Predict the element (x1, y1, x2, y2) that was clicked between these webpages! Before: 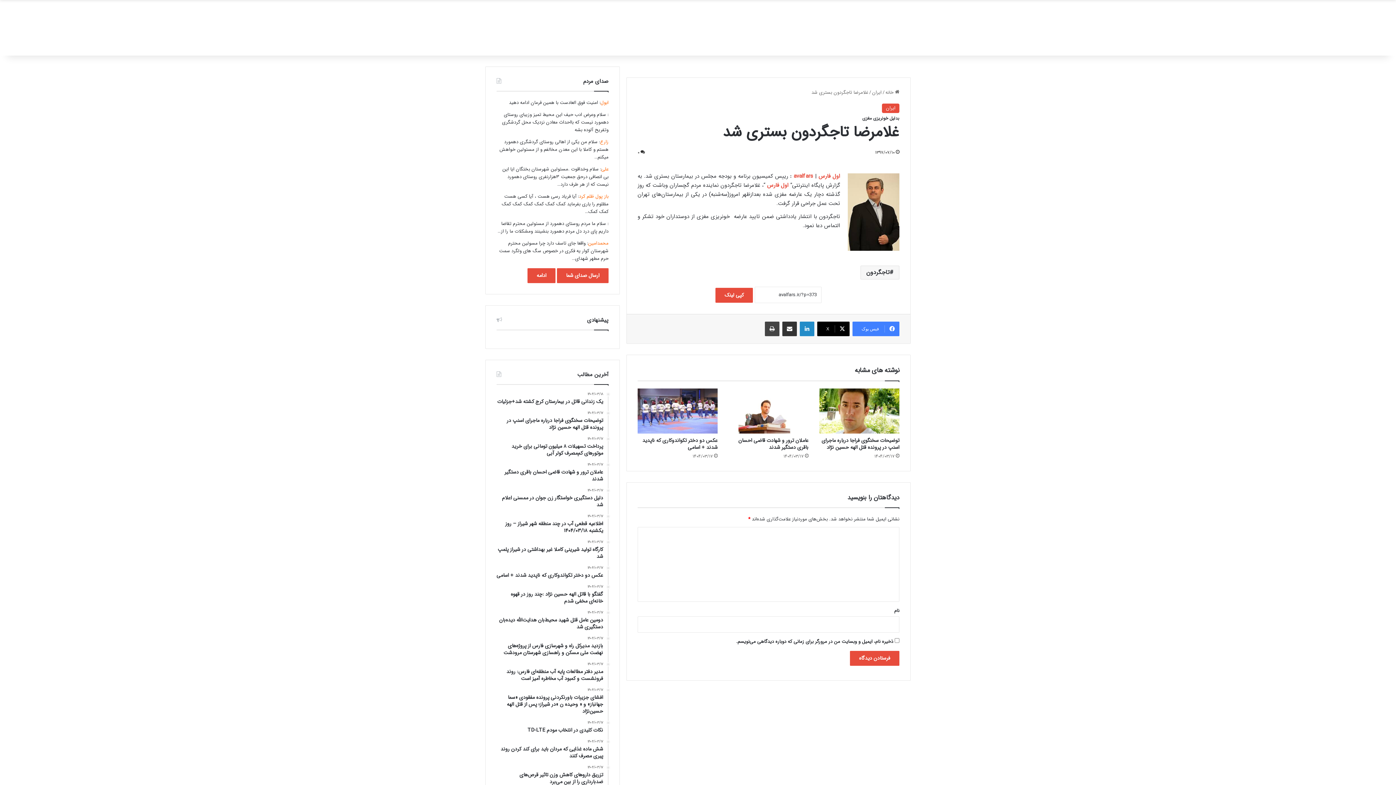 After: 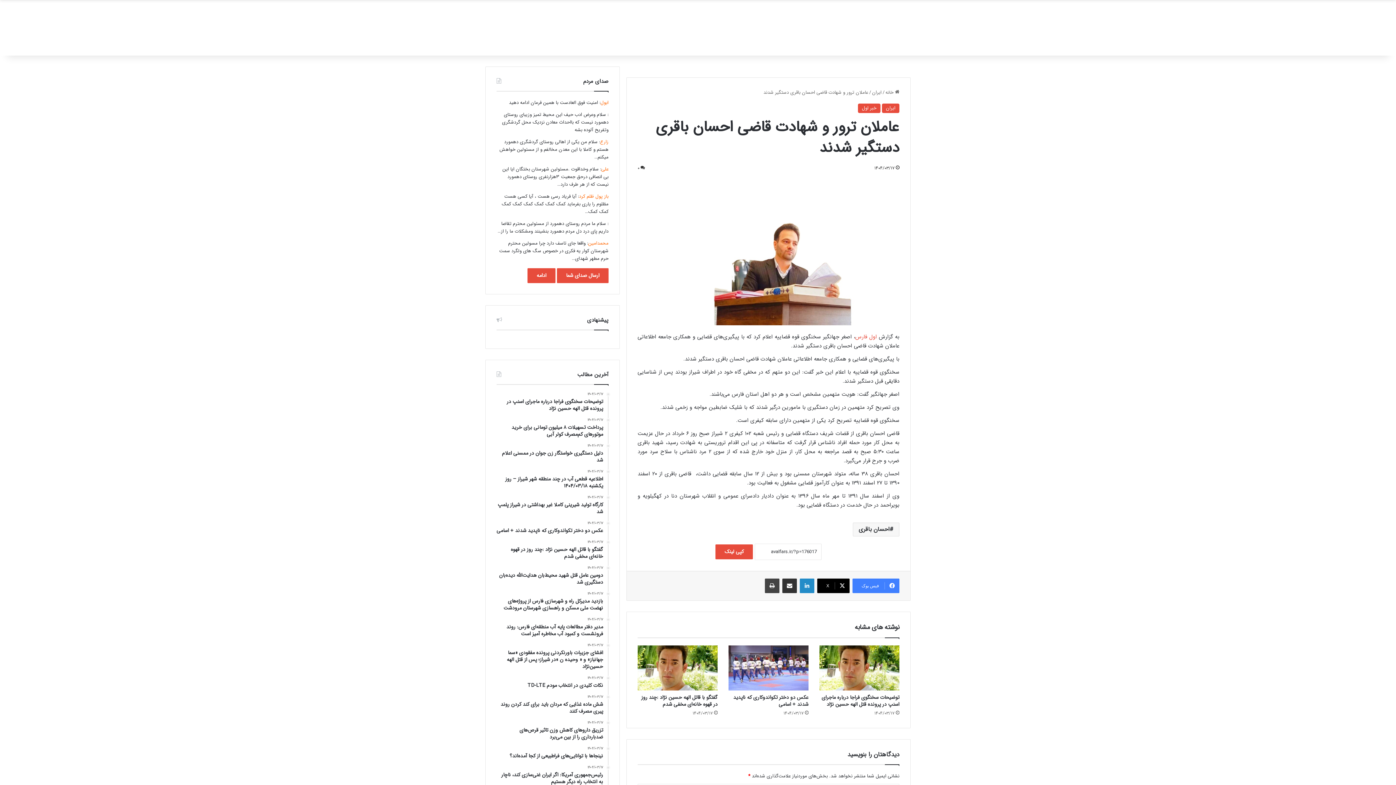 Action: bbox: (496, 462, 603, 482) label: ۱۴۰۴/۰۳/۱۷
عاملان ترور و شهادت قاضی احسان باقری دستگیر شدند